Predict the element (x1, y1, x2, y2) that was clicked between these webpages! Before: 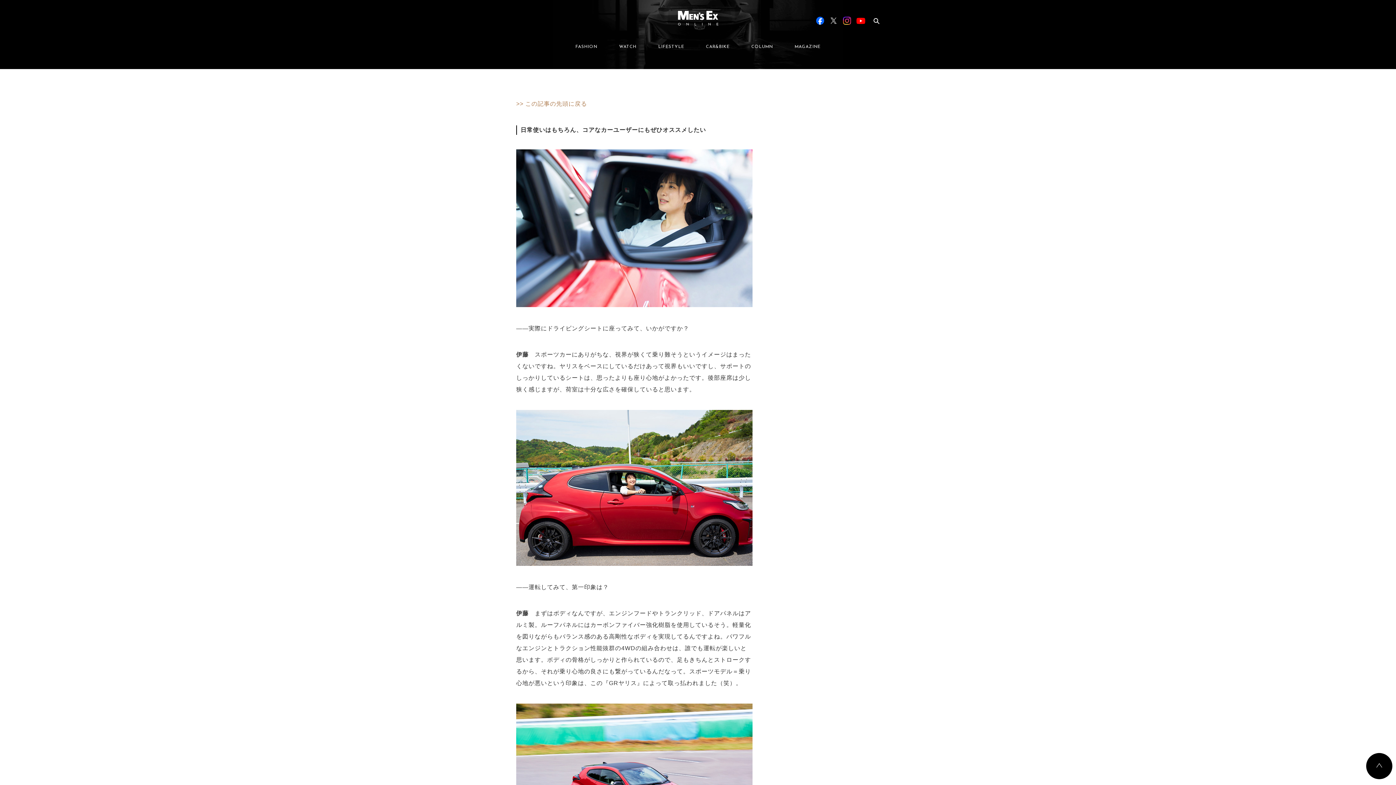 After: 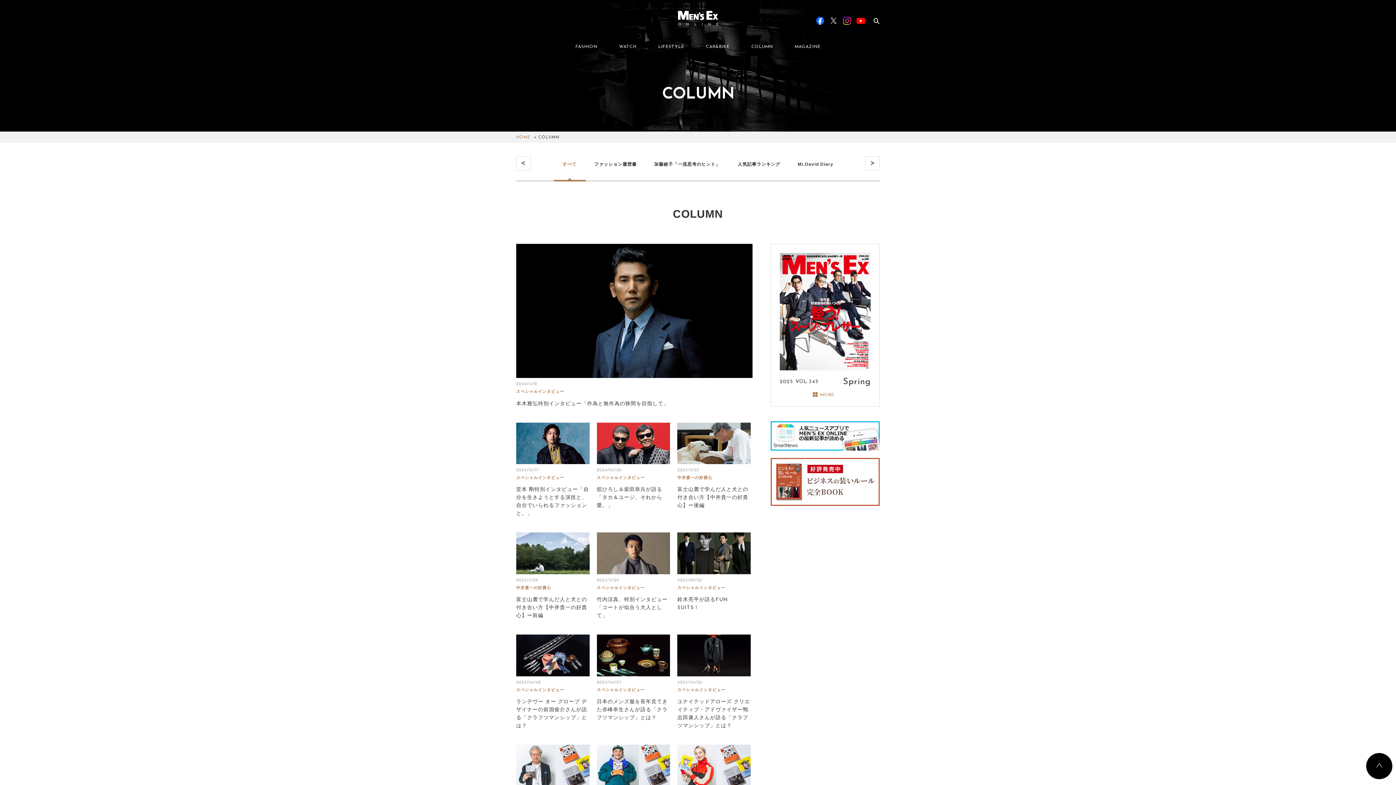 Action: bbox: (740, 37, 784, 55) label: COLUMN